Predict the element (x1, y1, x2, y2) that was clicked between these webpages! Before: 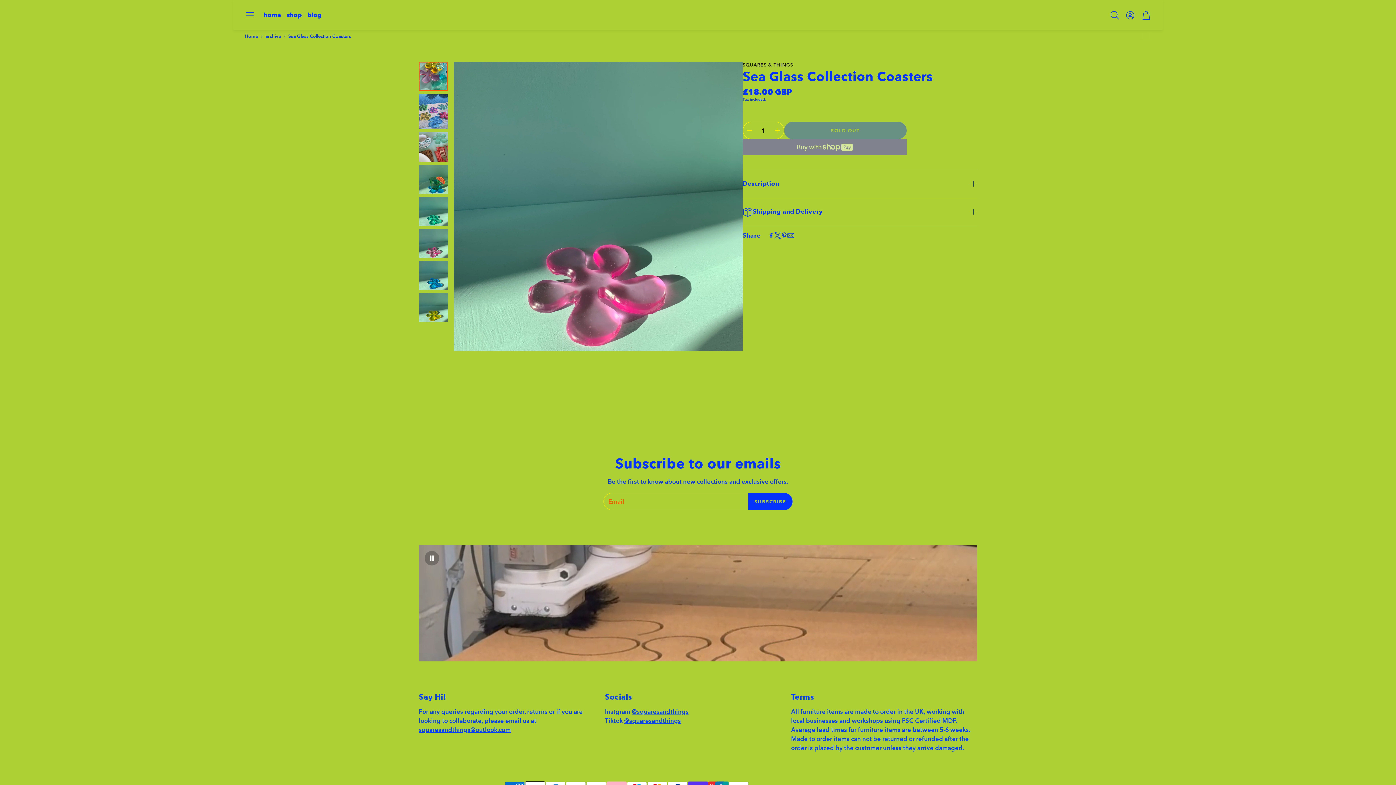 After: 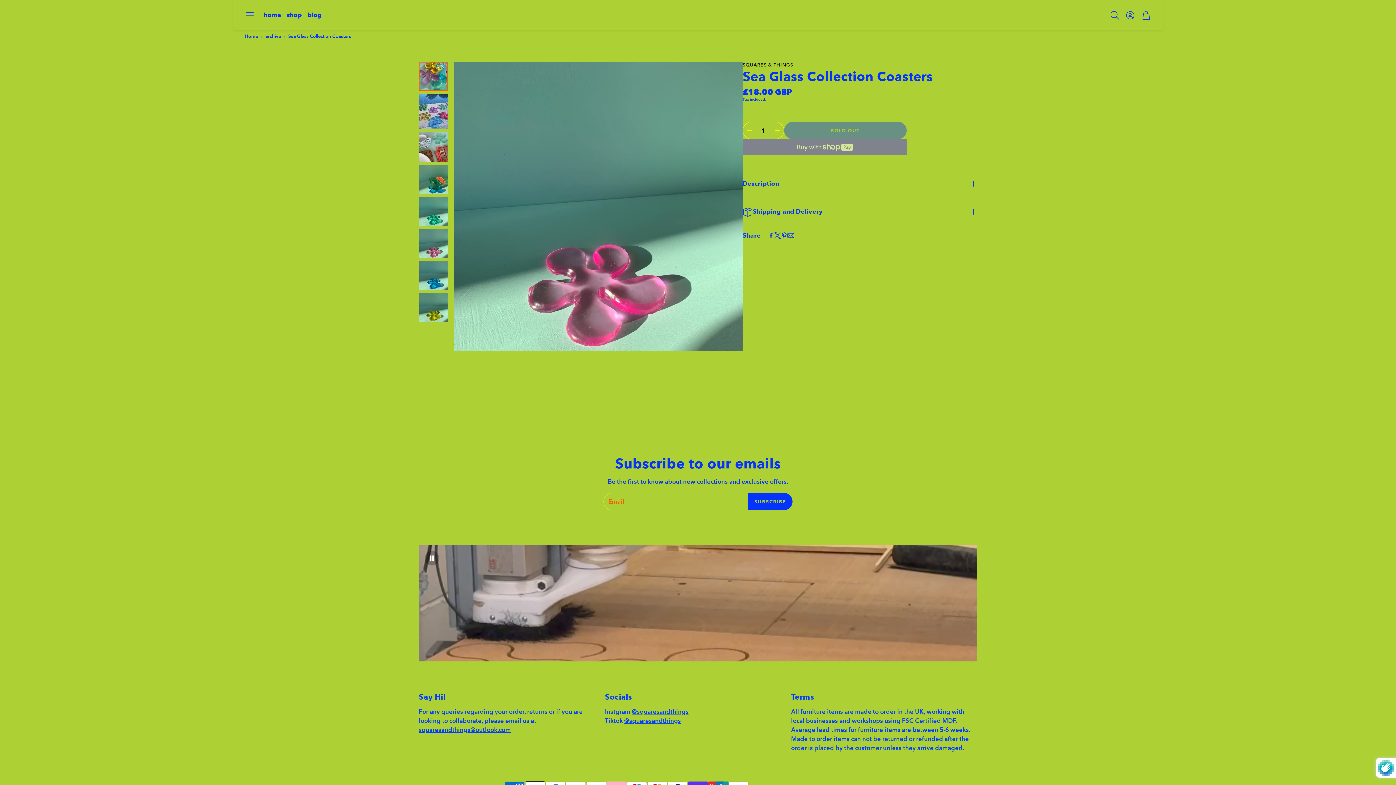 Action: label: Subscribe bbox: (748, 493, 792, 510)